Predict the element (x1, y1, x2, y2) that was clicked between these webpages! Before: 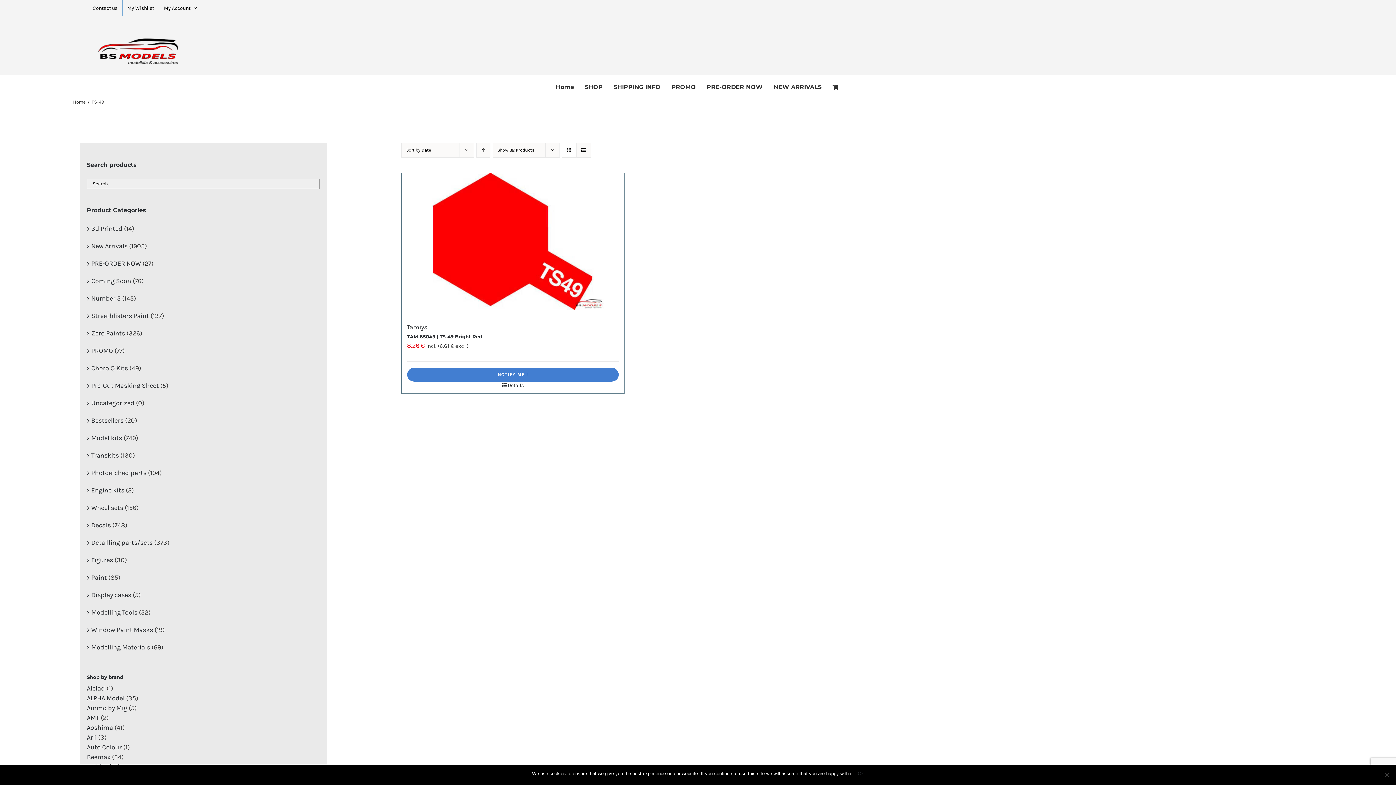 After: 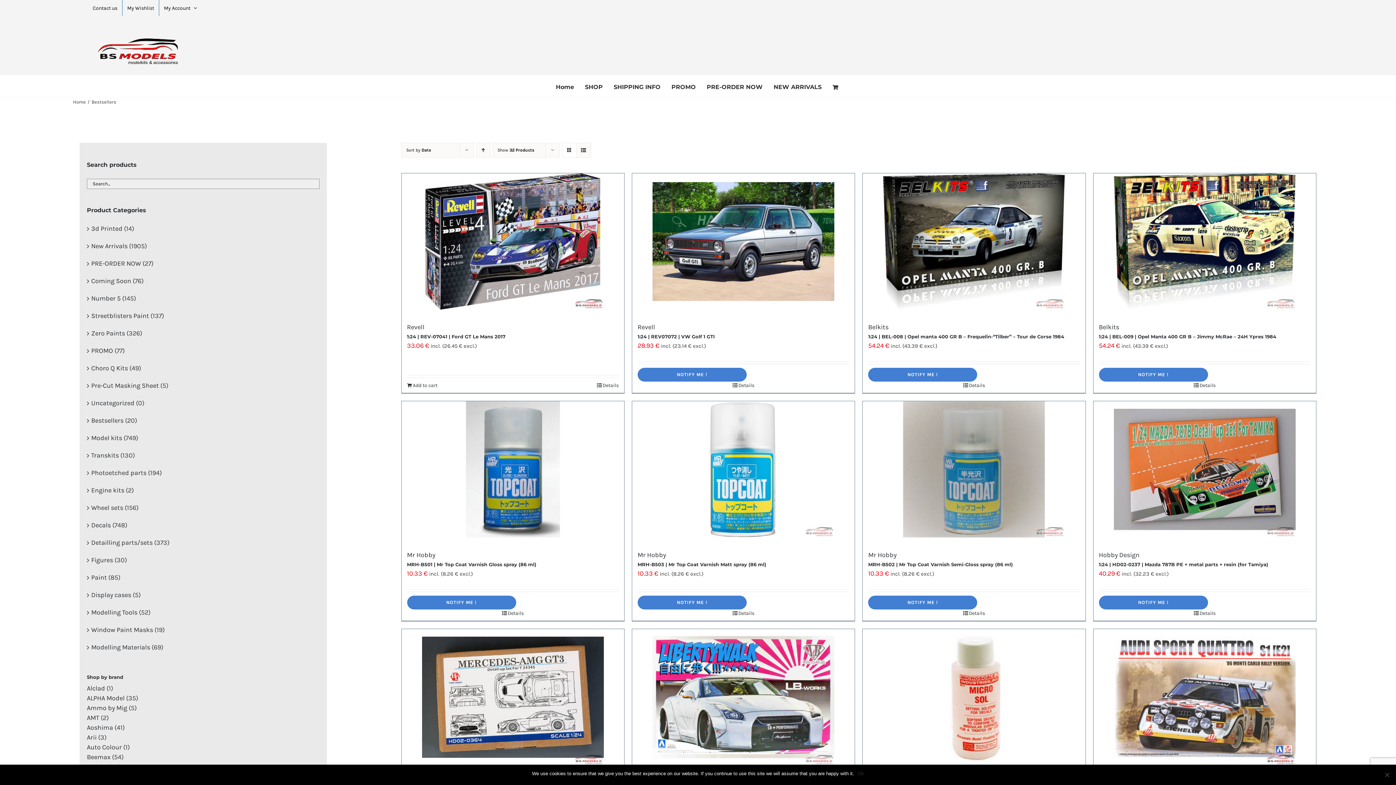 Action: bbox: (91, 416, 123, 424) label: Bestsellers